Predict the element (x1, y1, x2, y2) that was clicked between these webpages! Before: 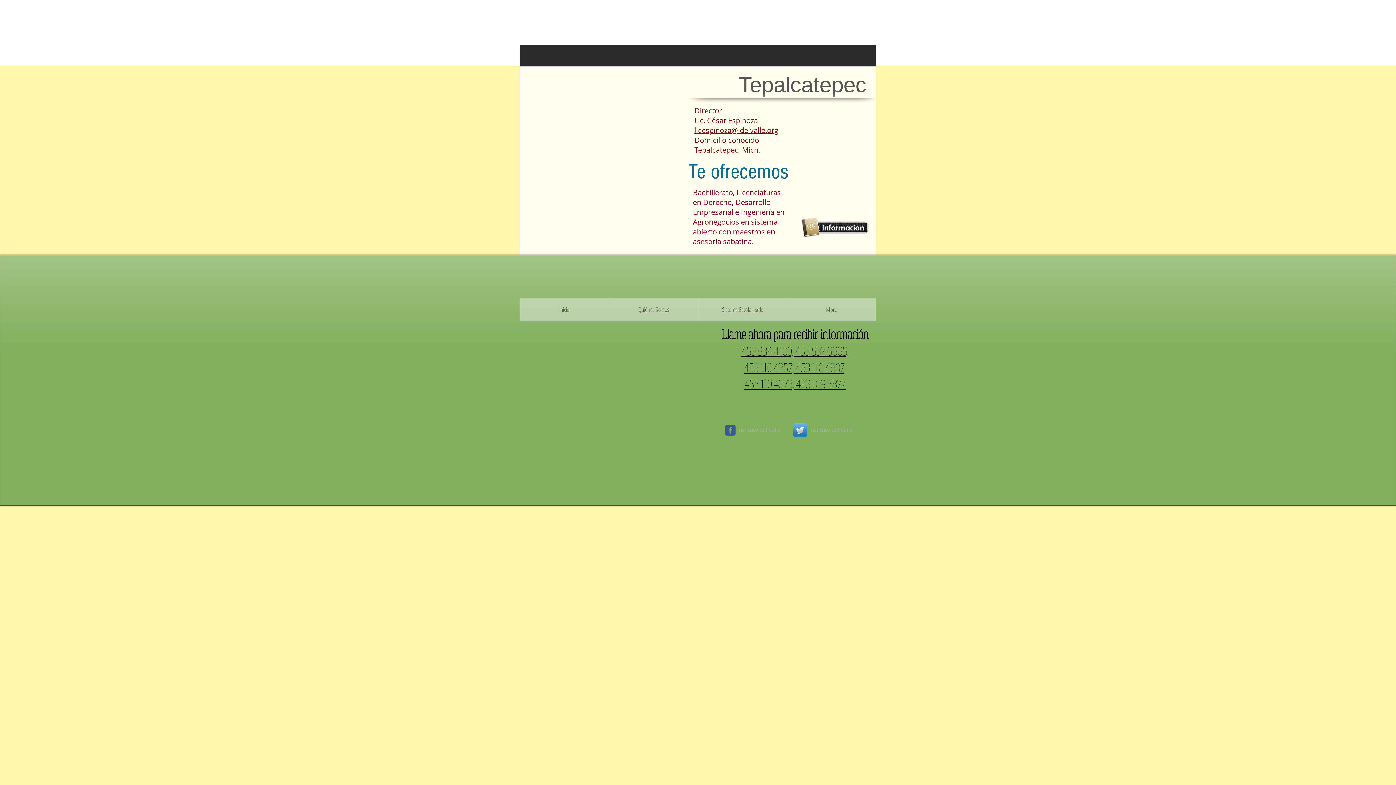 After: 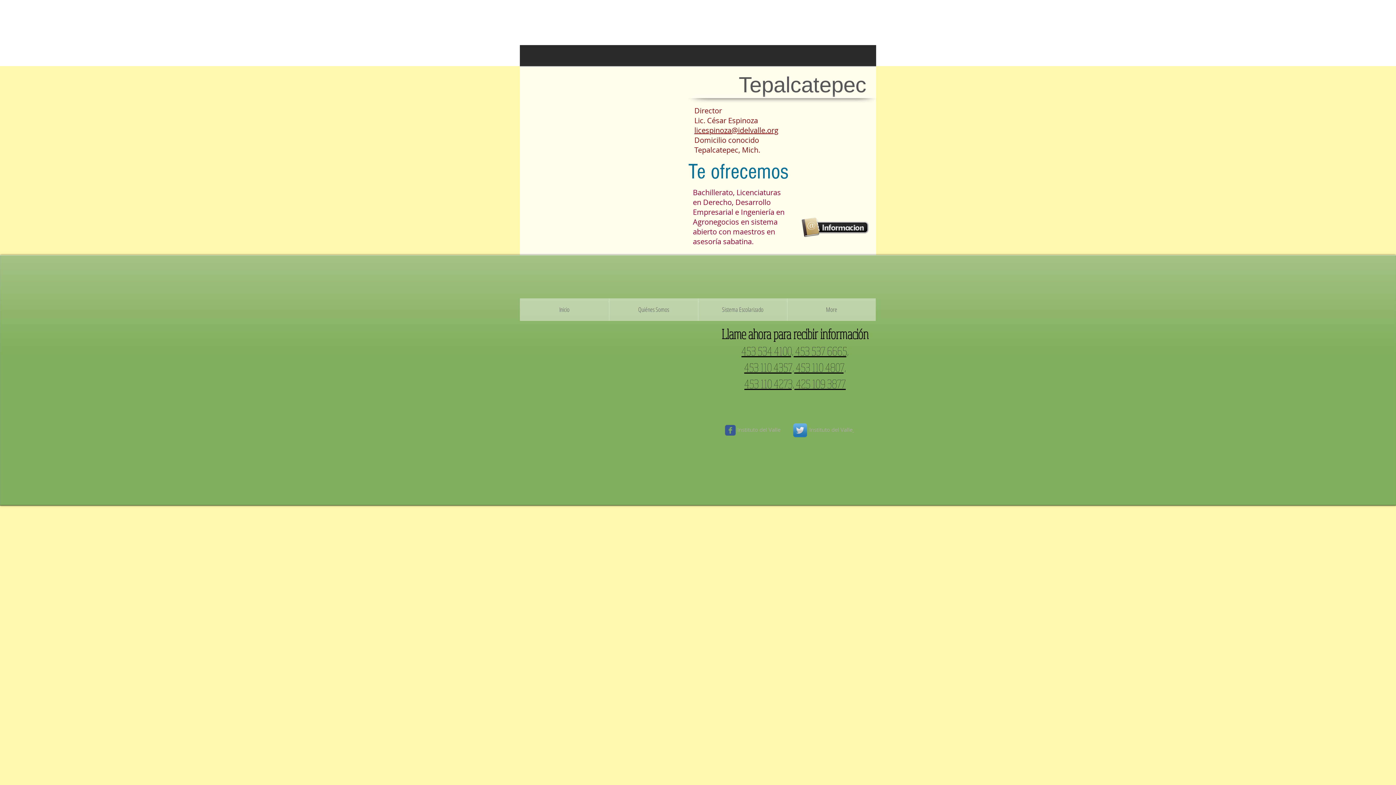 Action: label:   bbox: (852, 426, 854, 433)